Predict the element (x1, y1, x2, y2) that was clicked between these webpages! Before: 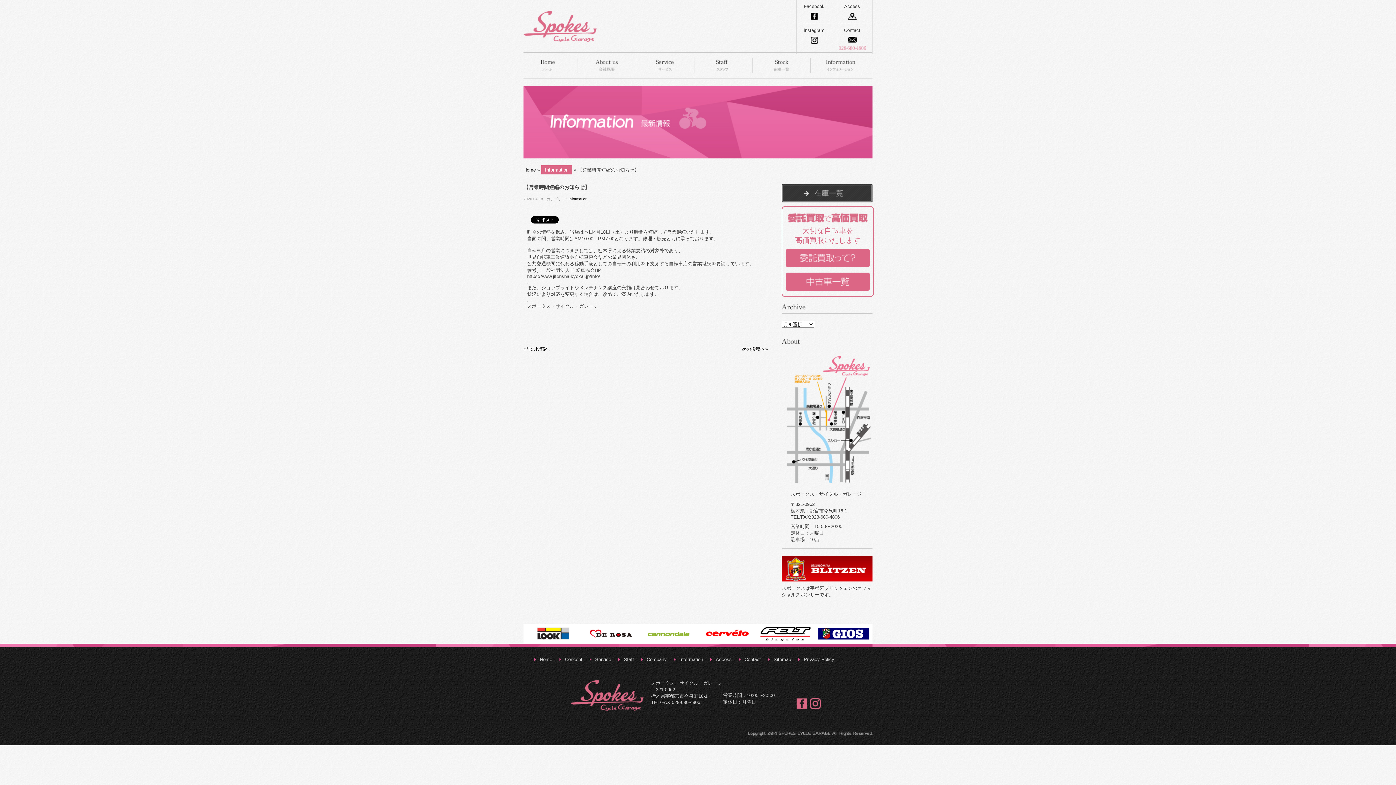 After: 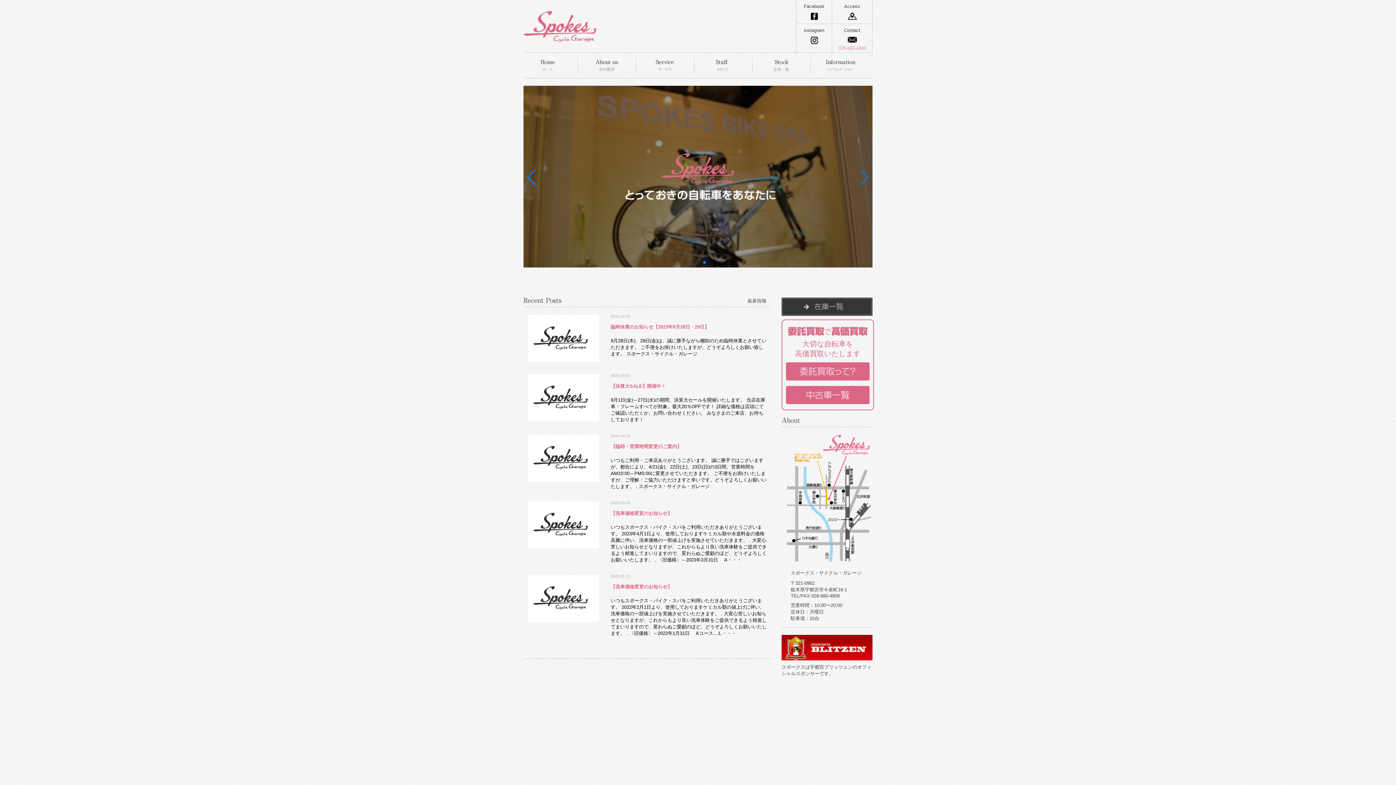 Action: label: HOME bbox: (523, 52, 581, 78)